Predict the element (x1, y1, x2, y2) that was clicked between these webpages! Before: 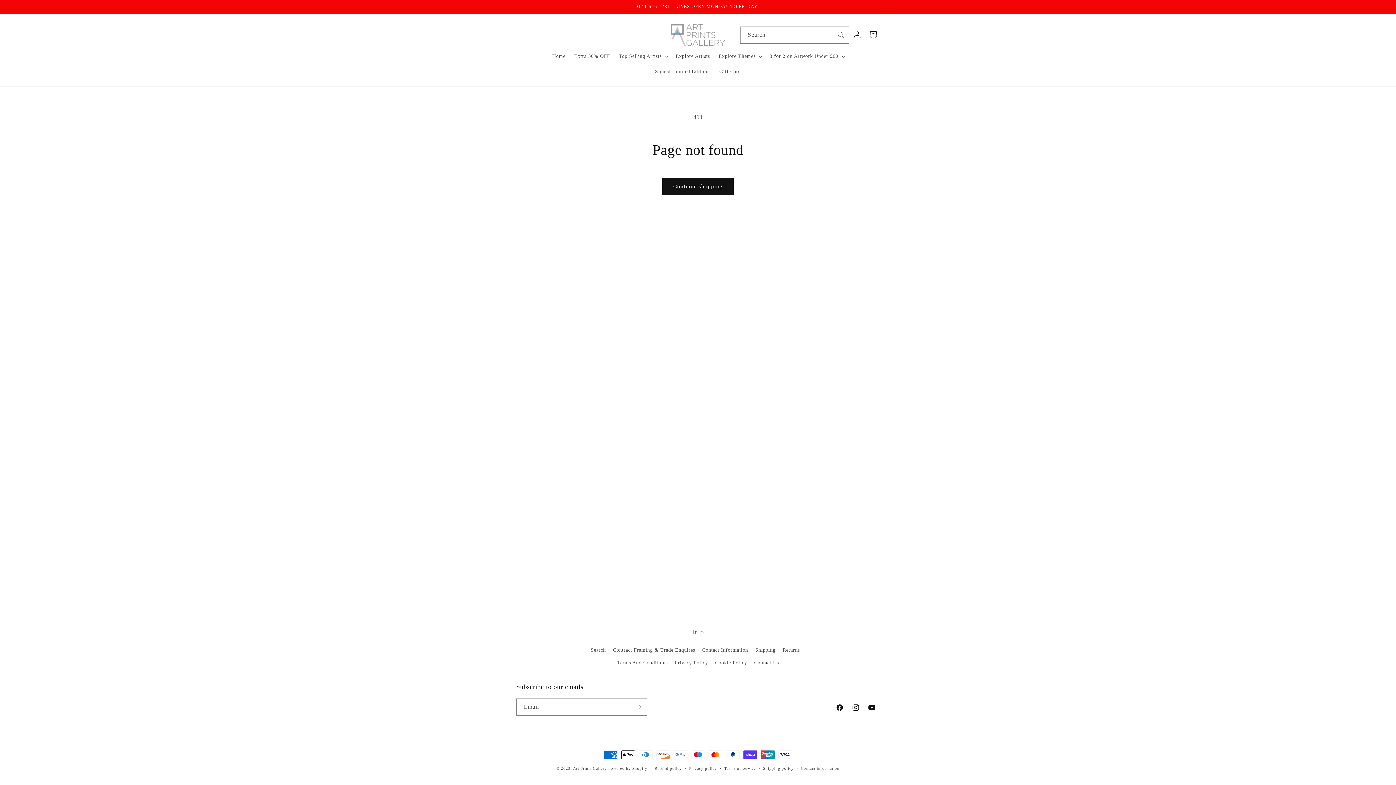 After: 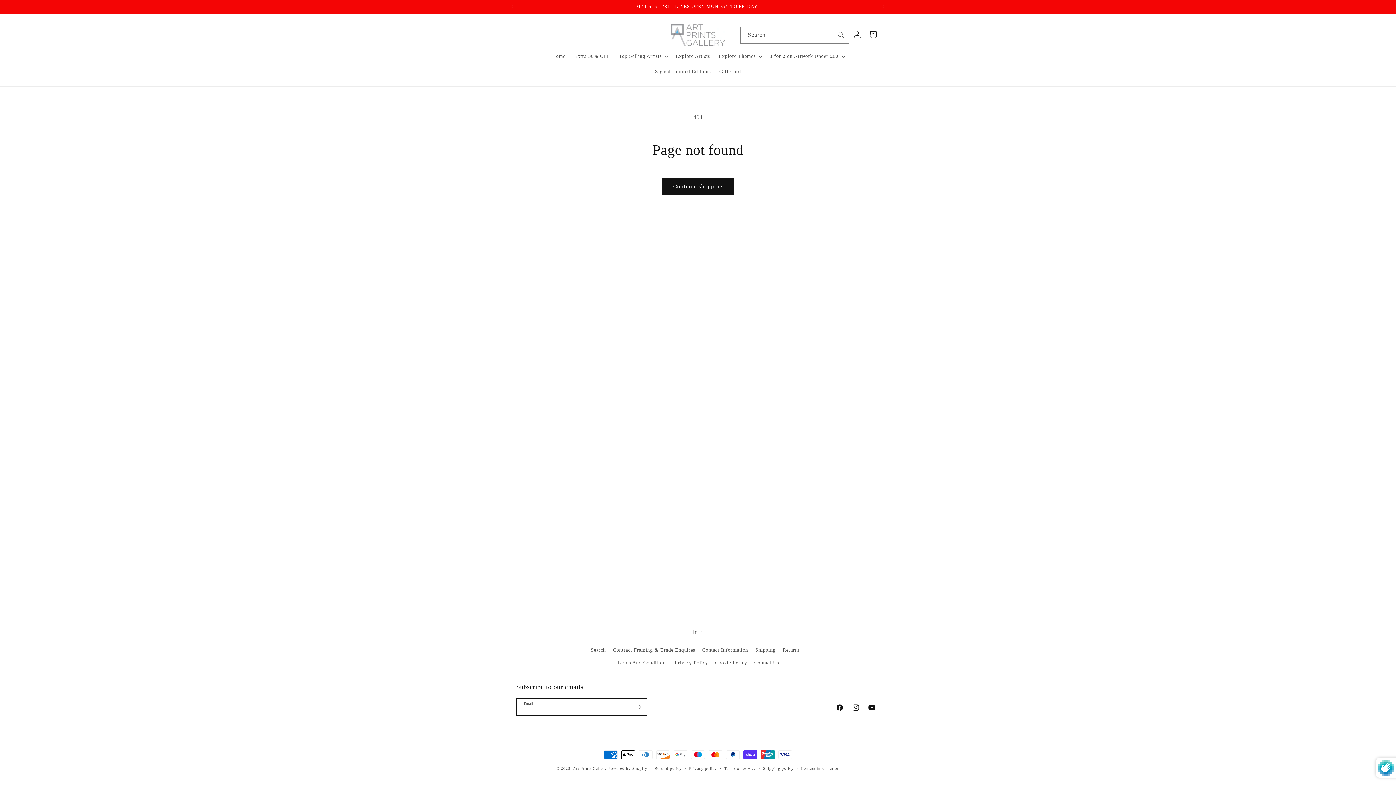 Action: label: Subscribe bbox: (630, 698, 646, 716)